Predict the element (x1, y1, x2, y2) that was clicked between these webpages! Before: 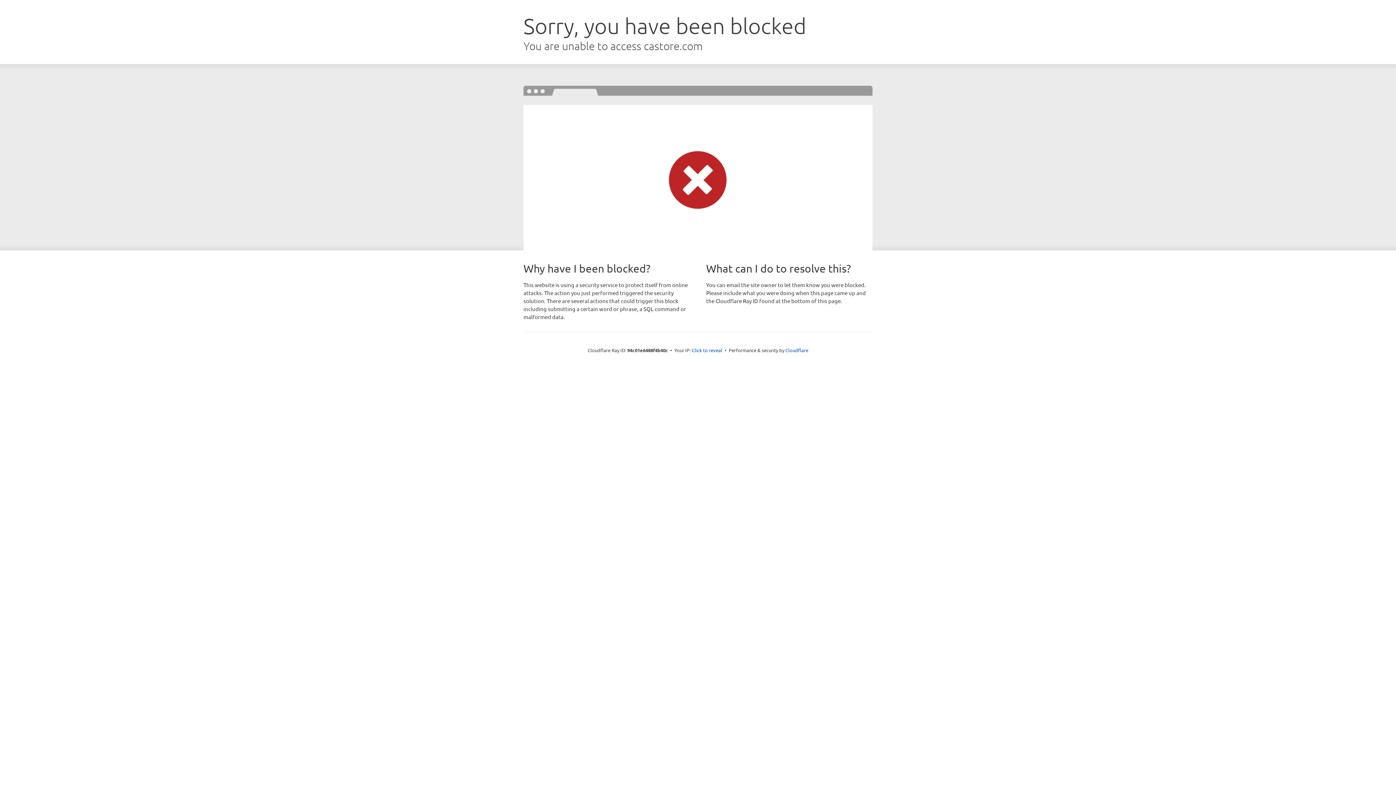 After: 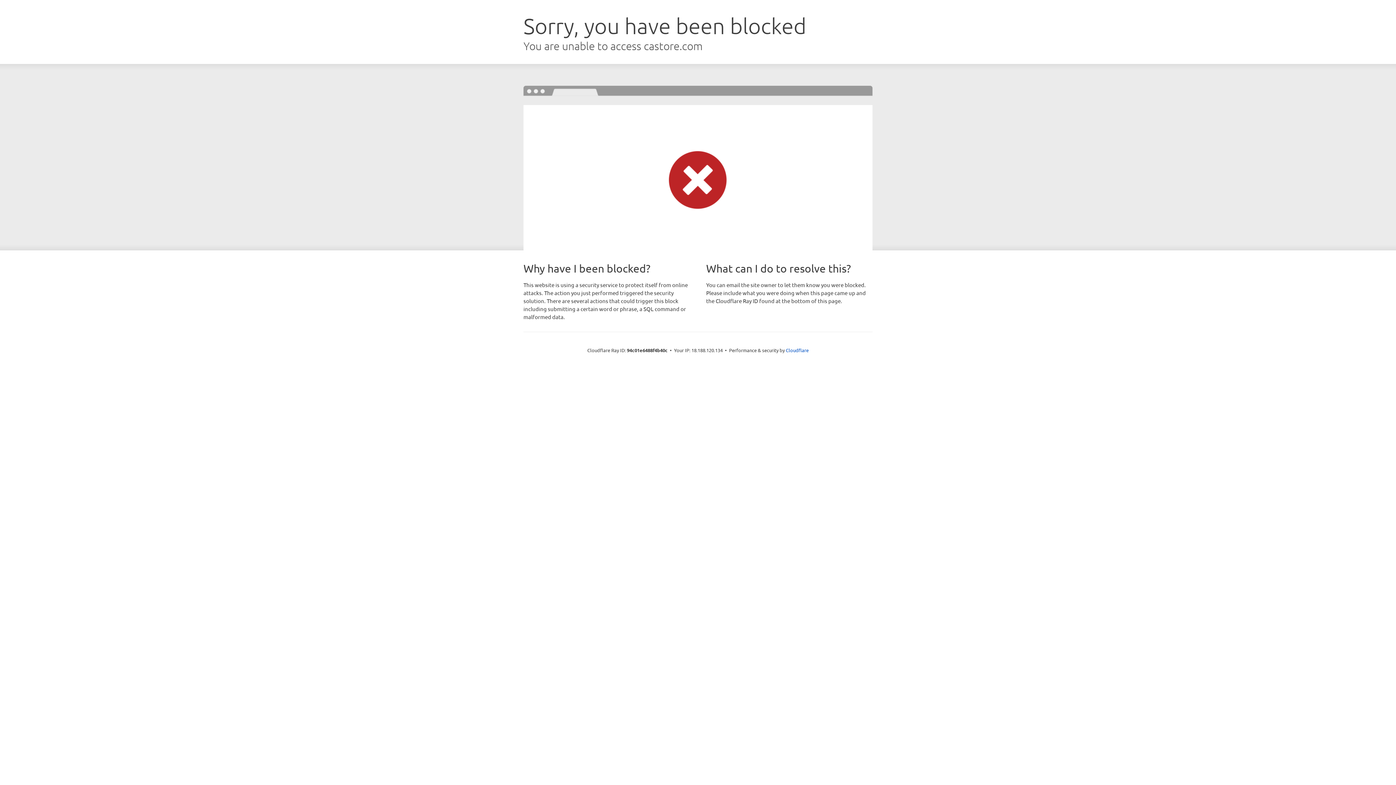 Action: bbox: (692, 346, 722, 353) label: Click to reveal